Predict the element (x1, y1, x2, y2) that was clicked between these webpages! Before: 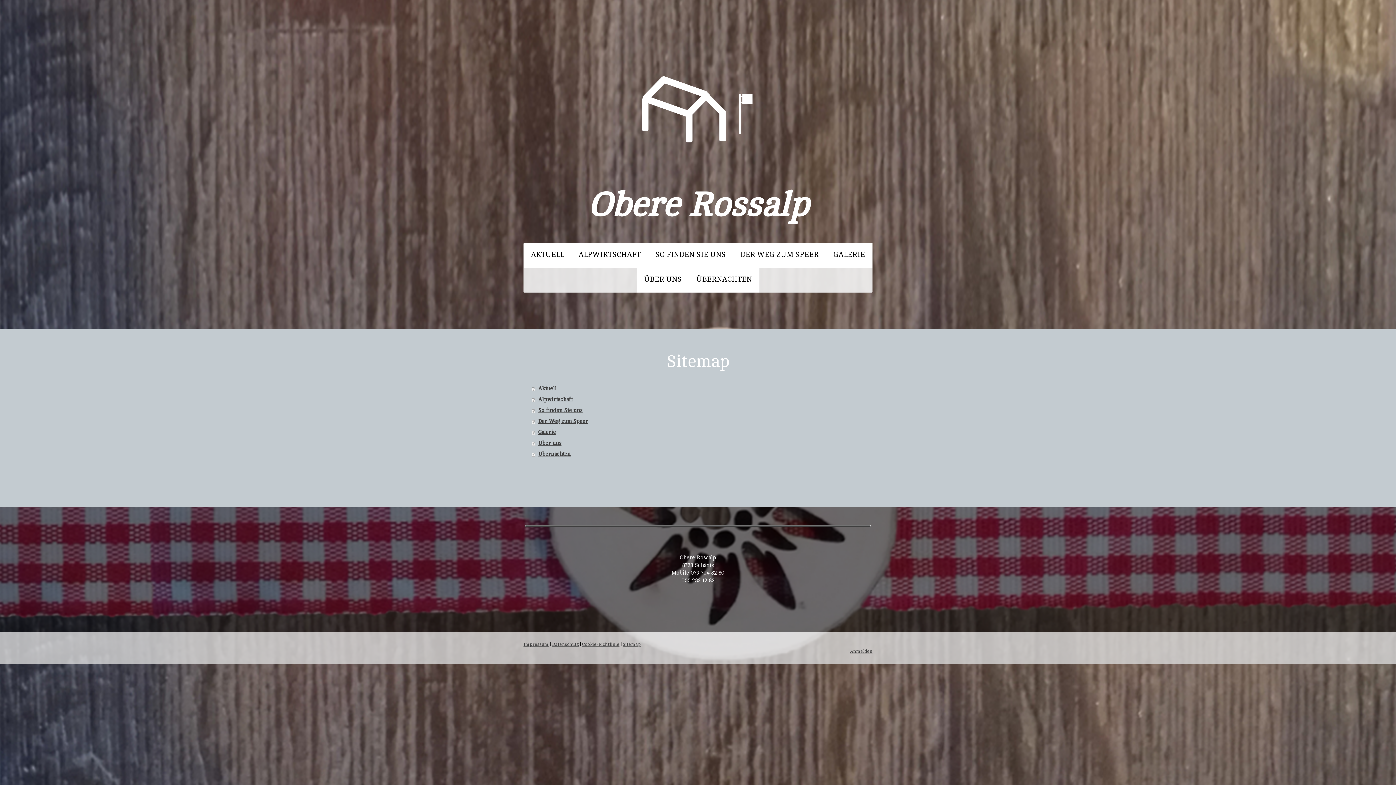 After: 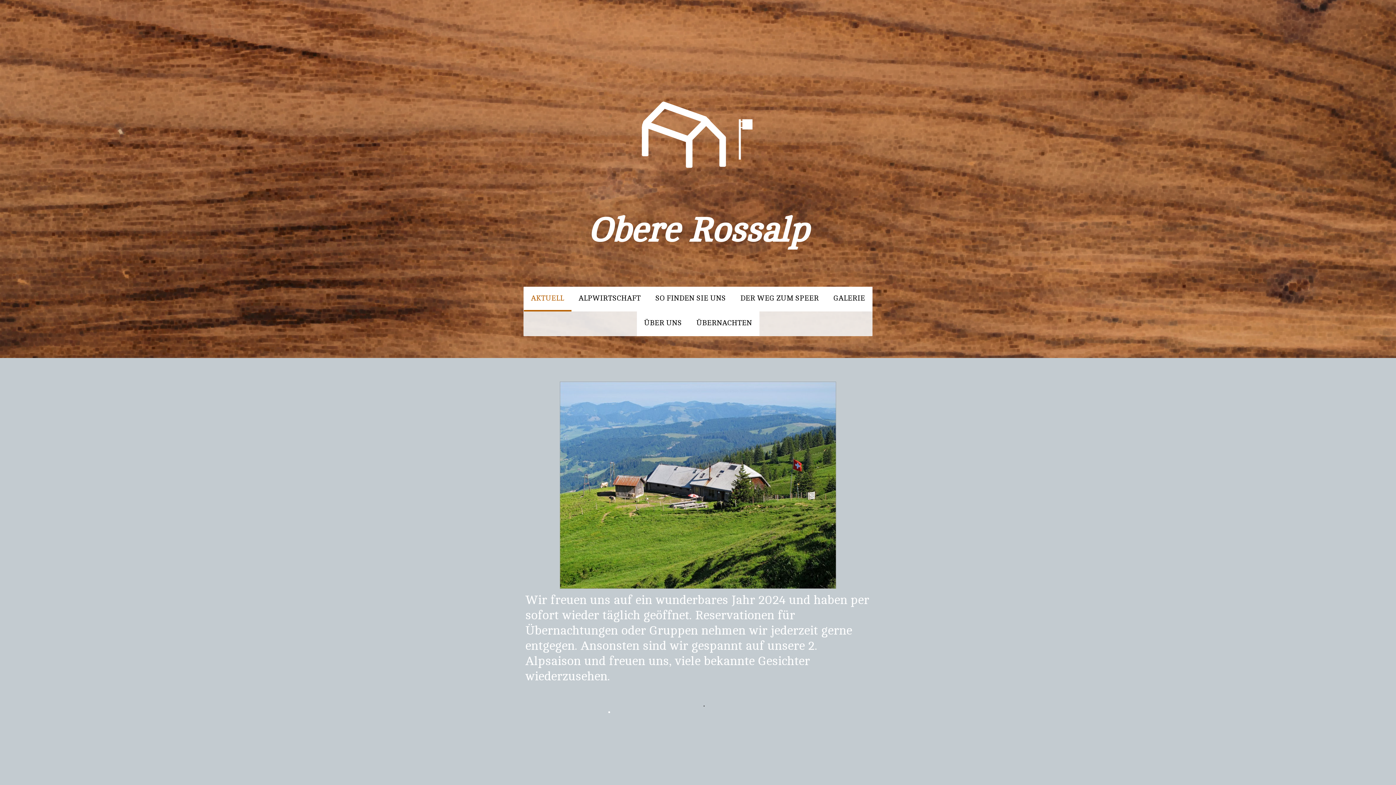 Action: label: AKTUELL bbox: (523, 243, 571, 268)